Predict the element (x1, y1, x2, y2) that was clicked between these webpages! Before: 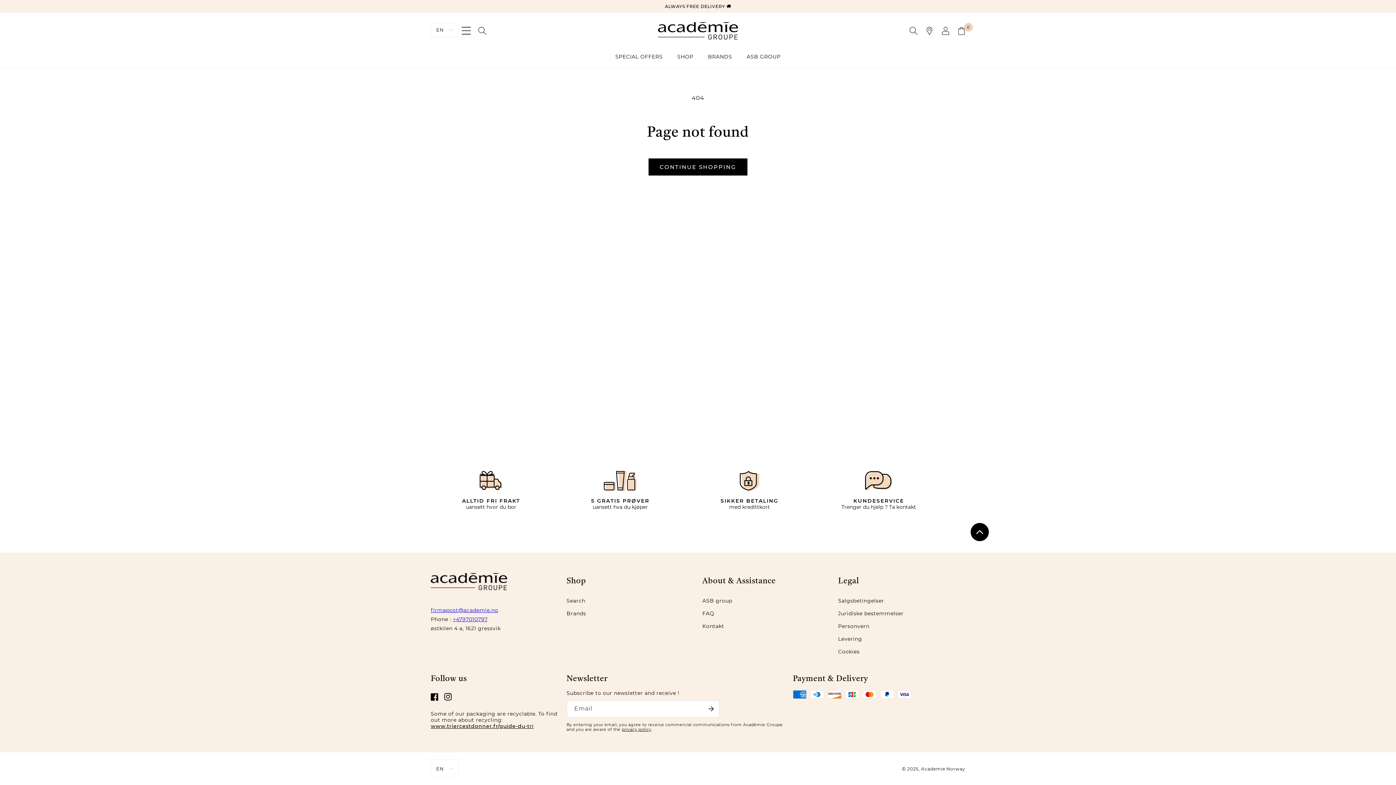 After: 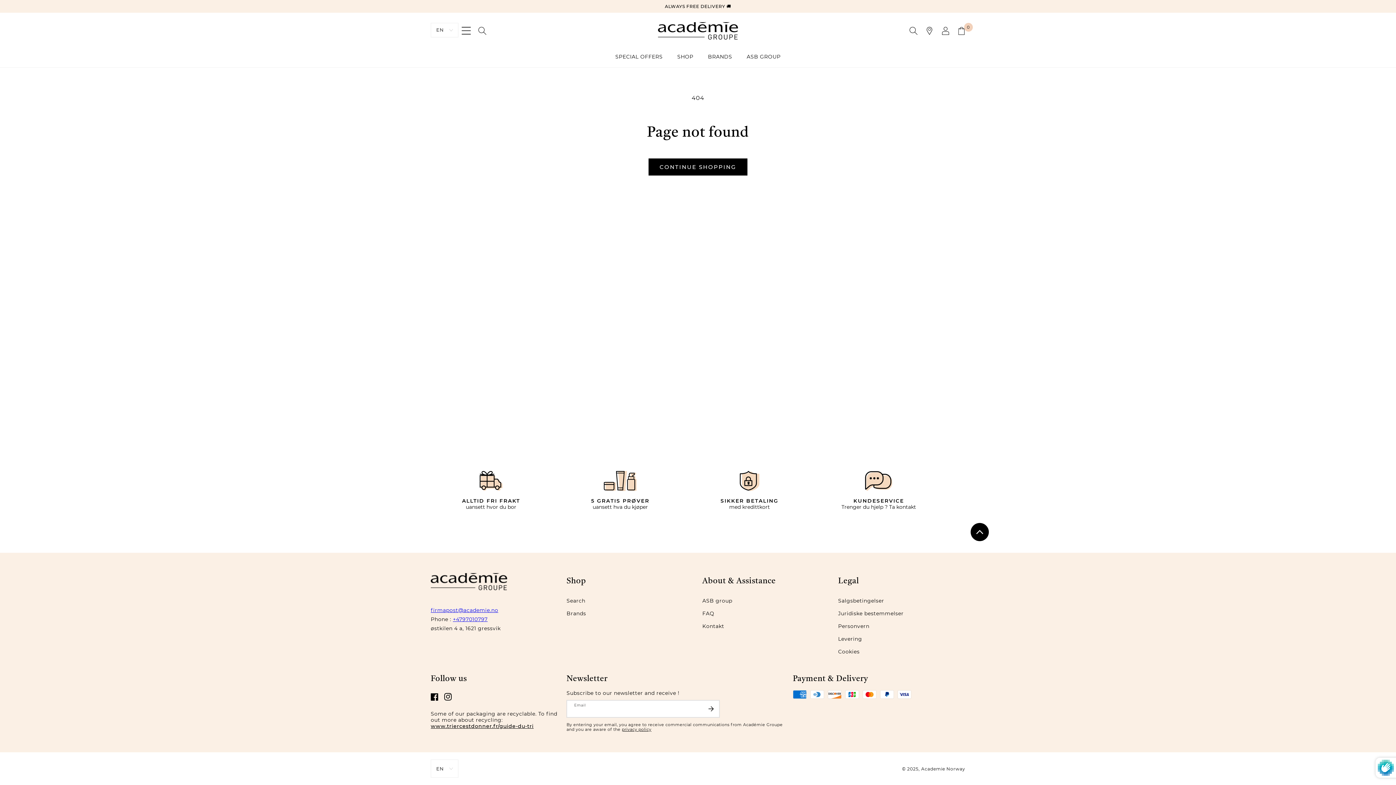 Action: label: Subscribe bbox: (703, 700, 719, 717)